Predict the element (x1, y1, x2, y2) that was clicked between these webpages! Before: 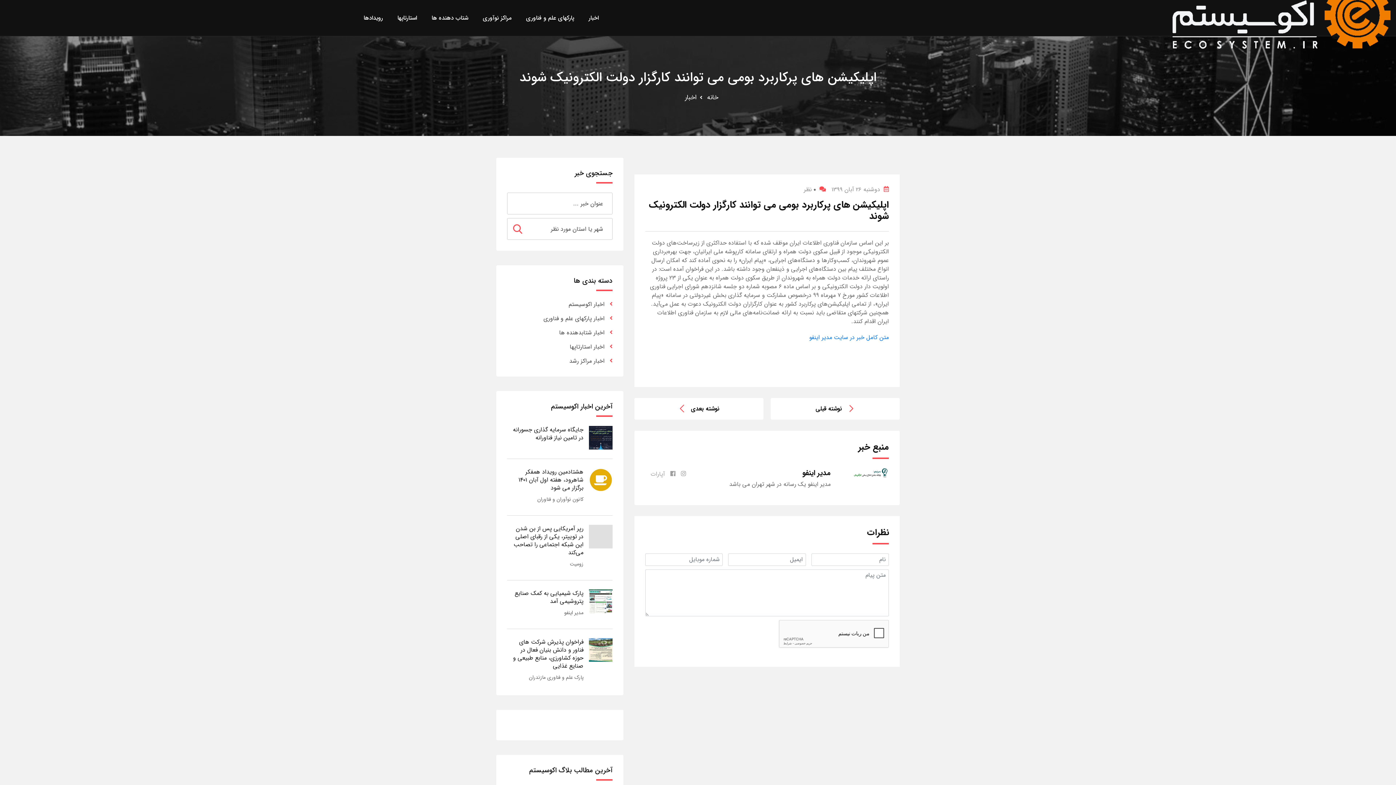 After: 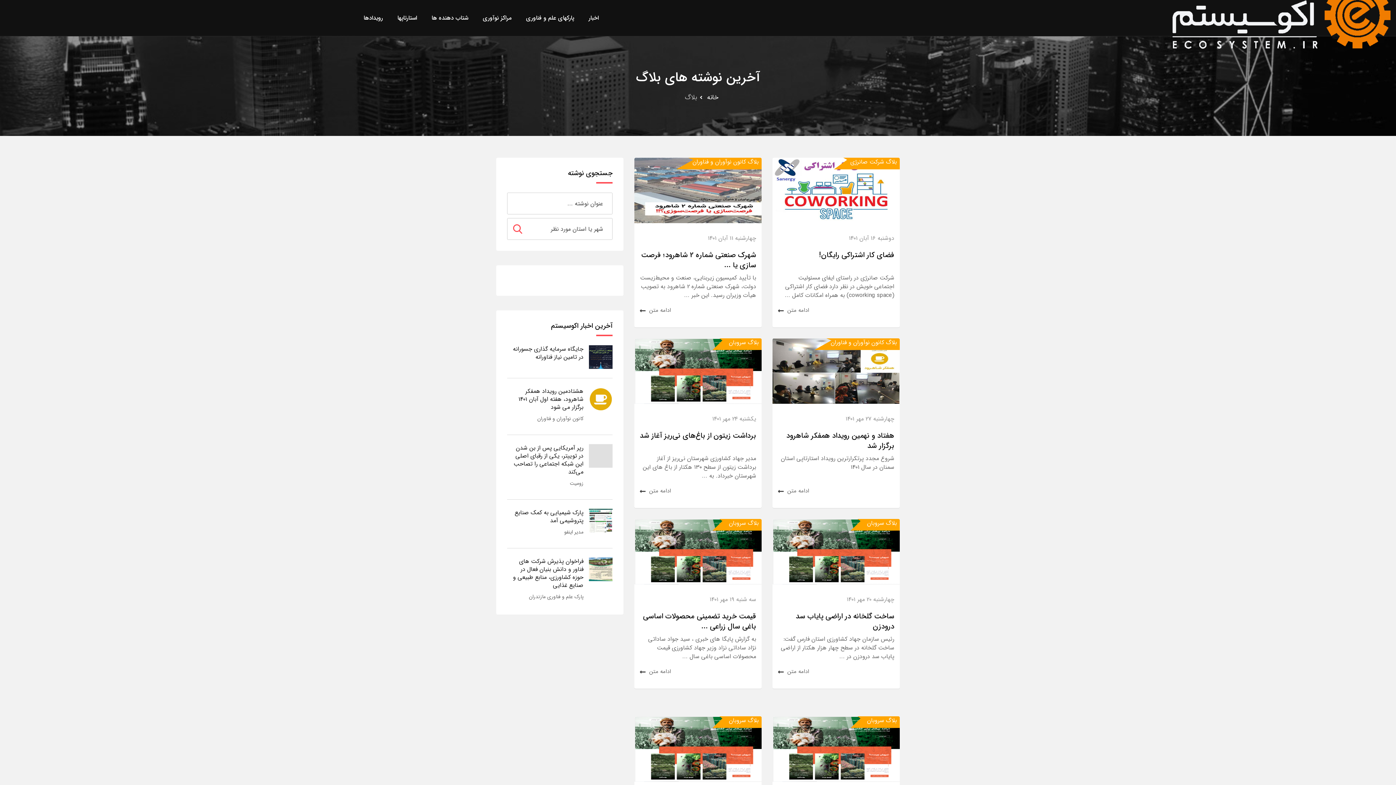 Action: bbox: (507, 766, 612, 781) label: آخرین مطالب بلاگ اکوسیستم